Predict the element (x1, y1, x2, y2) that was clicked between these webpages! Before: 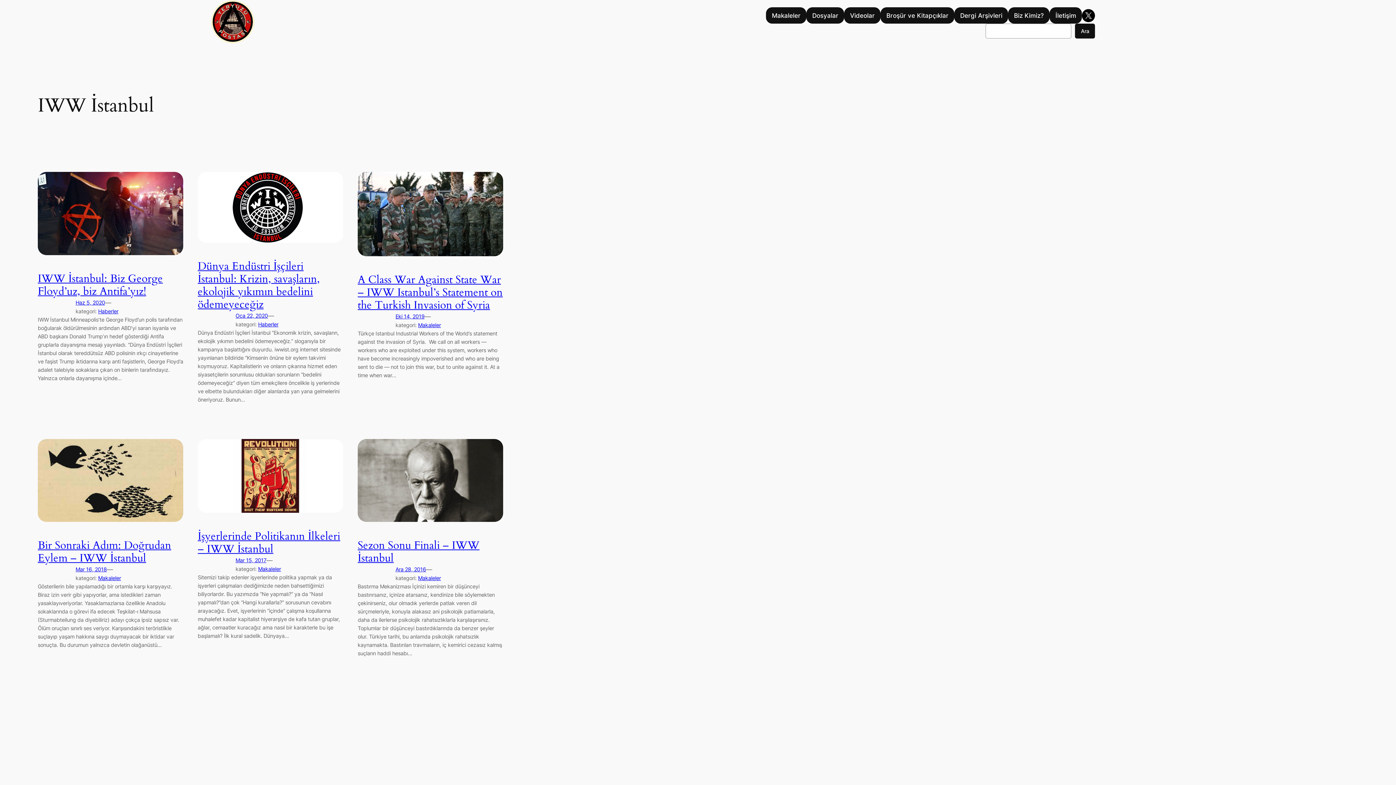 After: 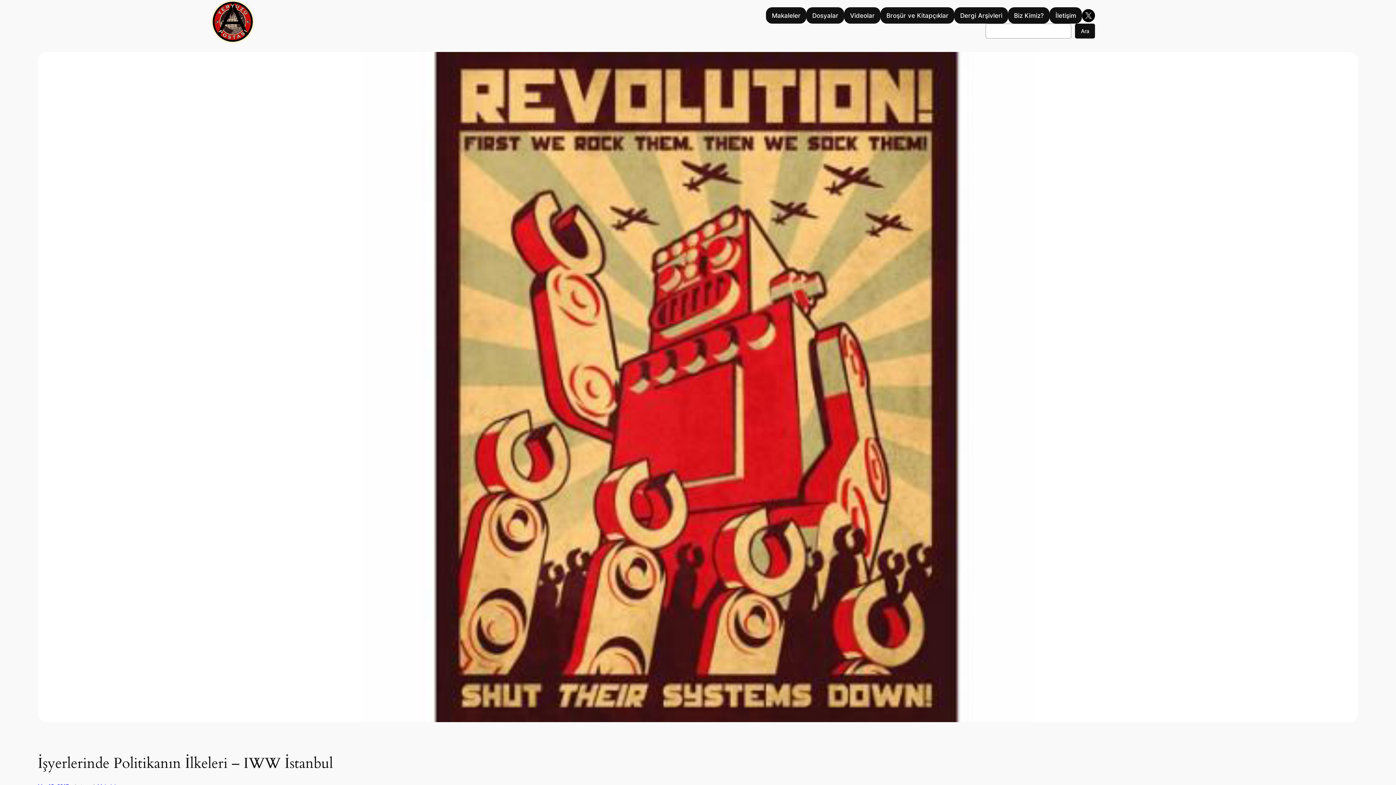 Action: bbox: (197, 439, 343, 512)